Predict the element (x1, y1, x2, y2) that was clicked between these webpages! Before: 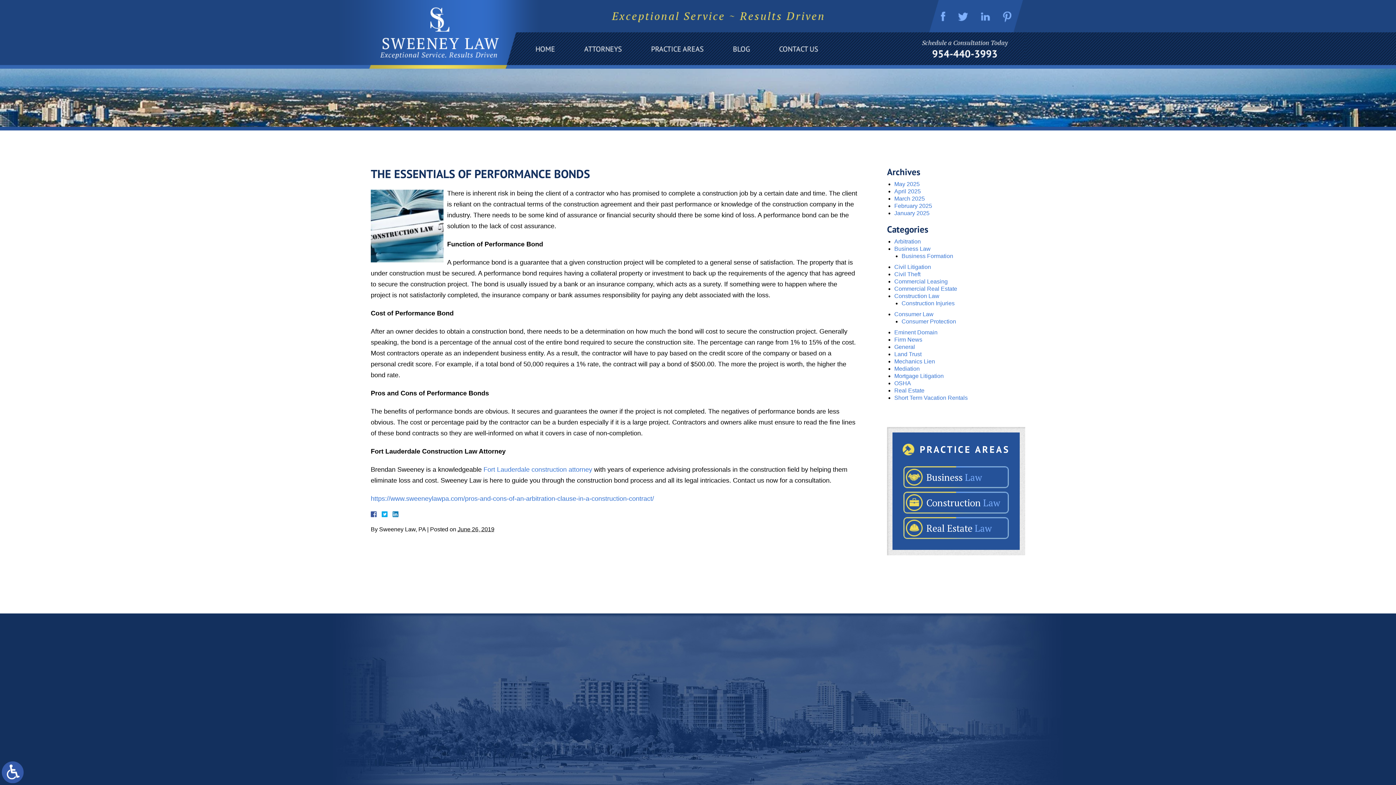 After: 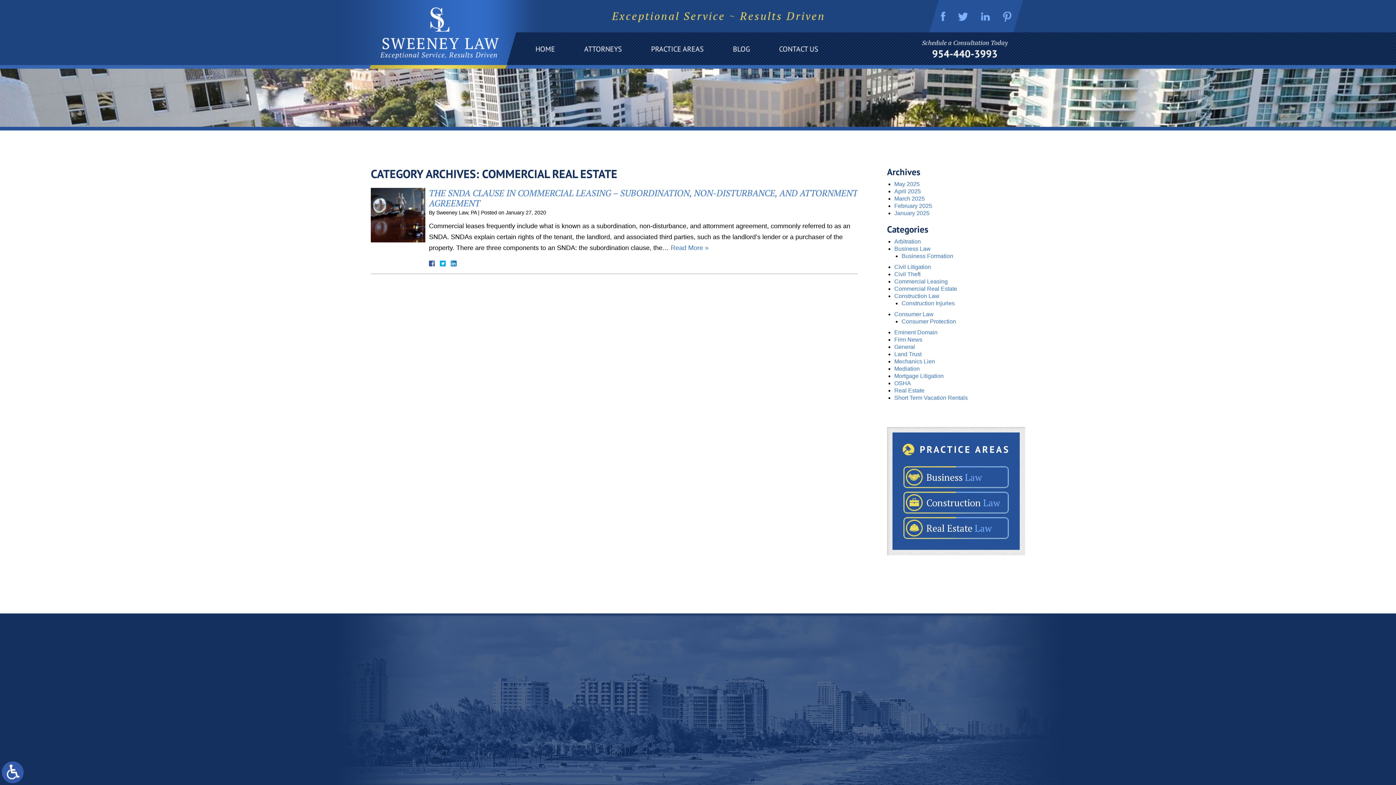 Action: label: Commercial Real Estate bbox: (894, 285, 957, 292)